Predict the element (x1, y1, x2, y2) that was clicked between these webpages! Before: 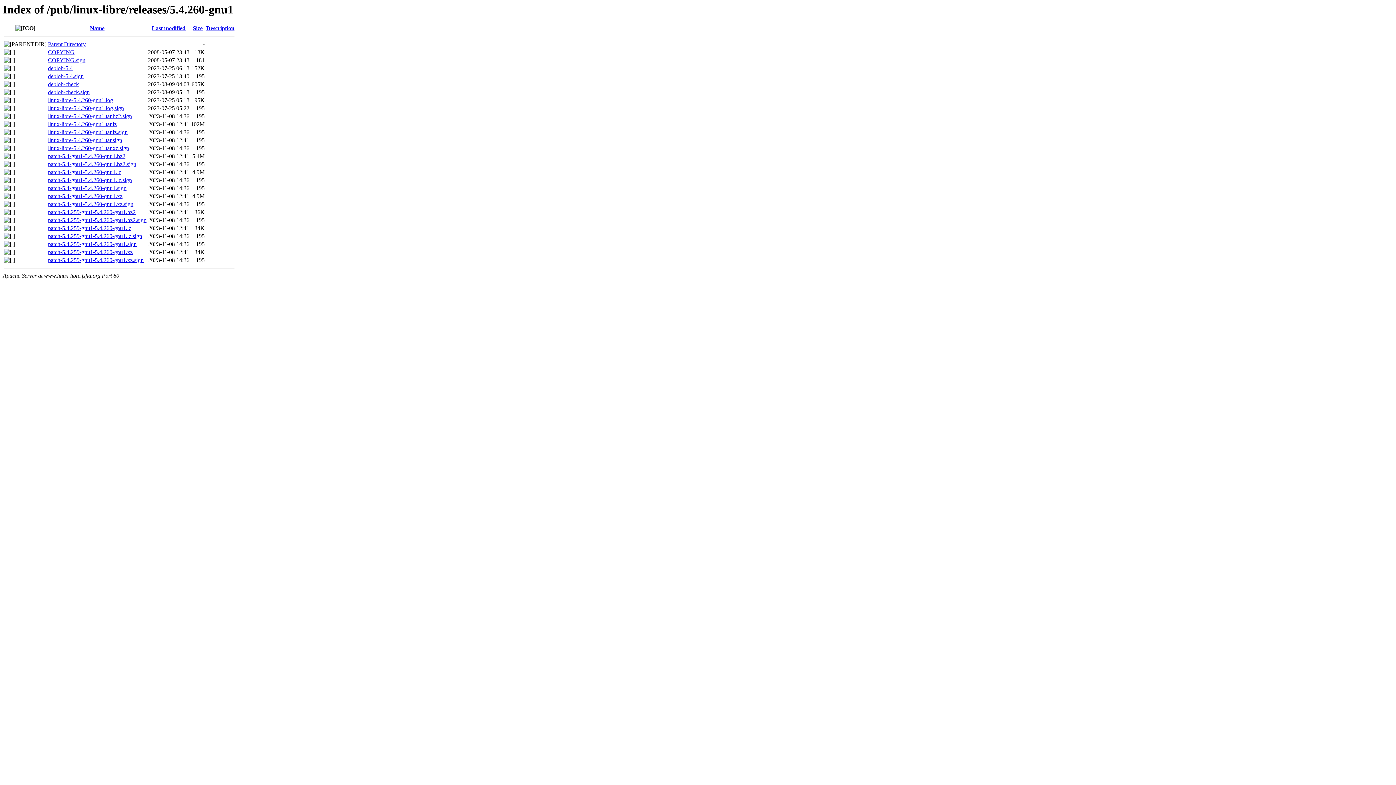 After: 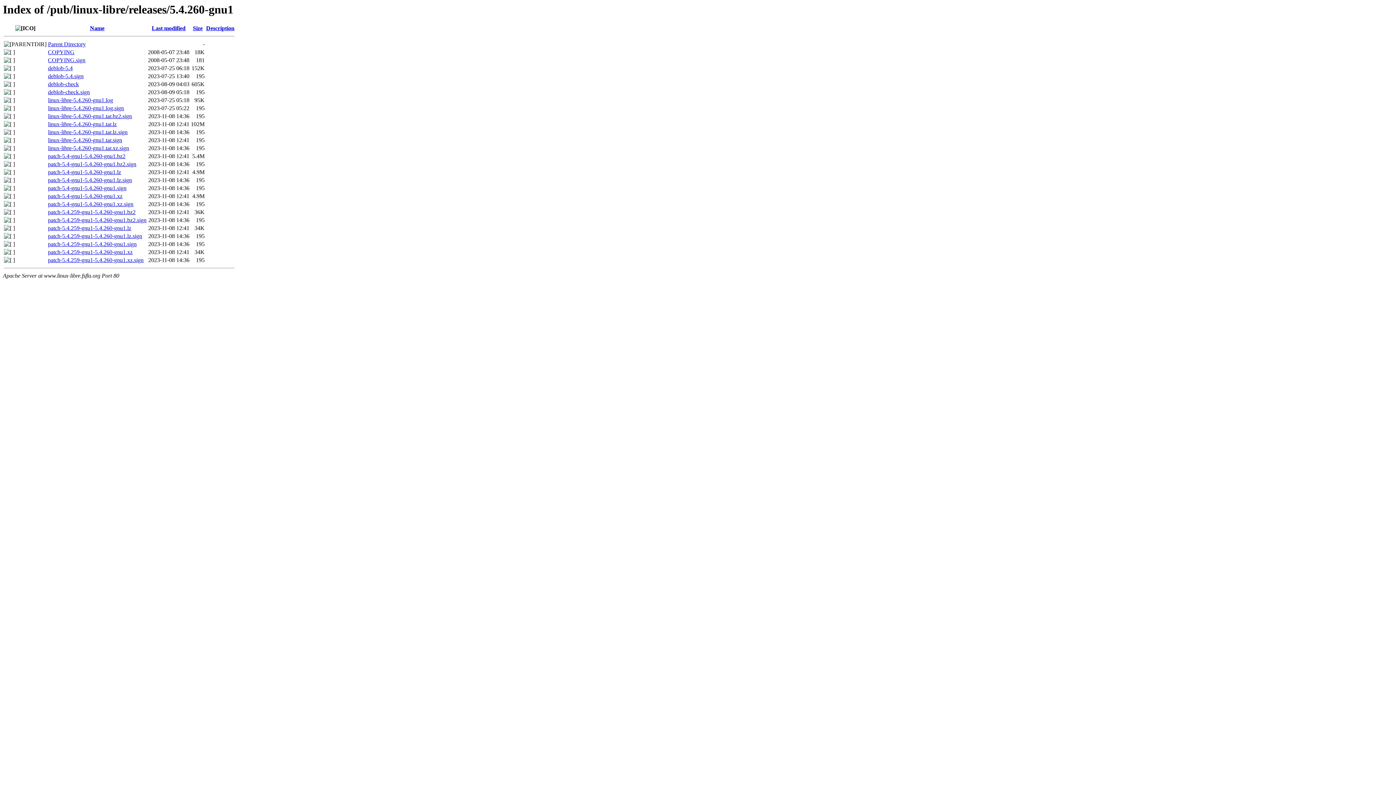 Action: bbox: (48, 209, 135, 215) label: patch-5.4.259-gnu1-5.4.260-gnu1.bz2